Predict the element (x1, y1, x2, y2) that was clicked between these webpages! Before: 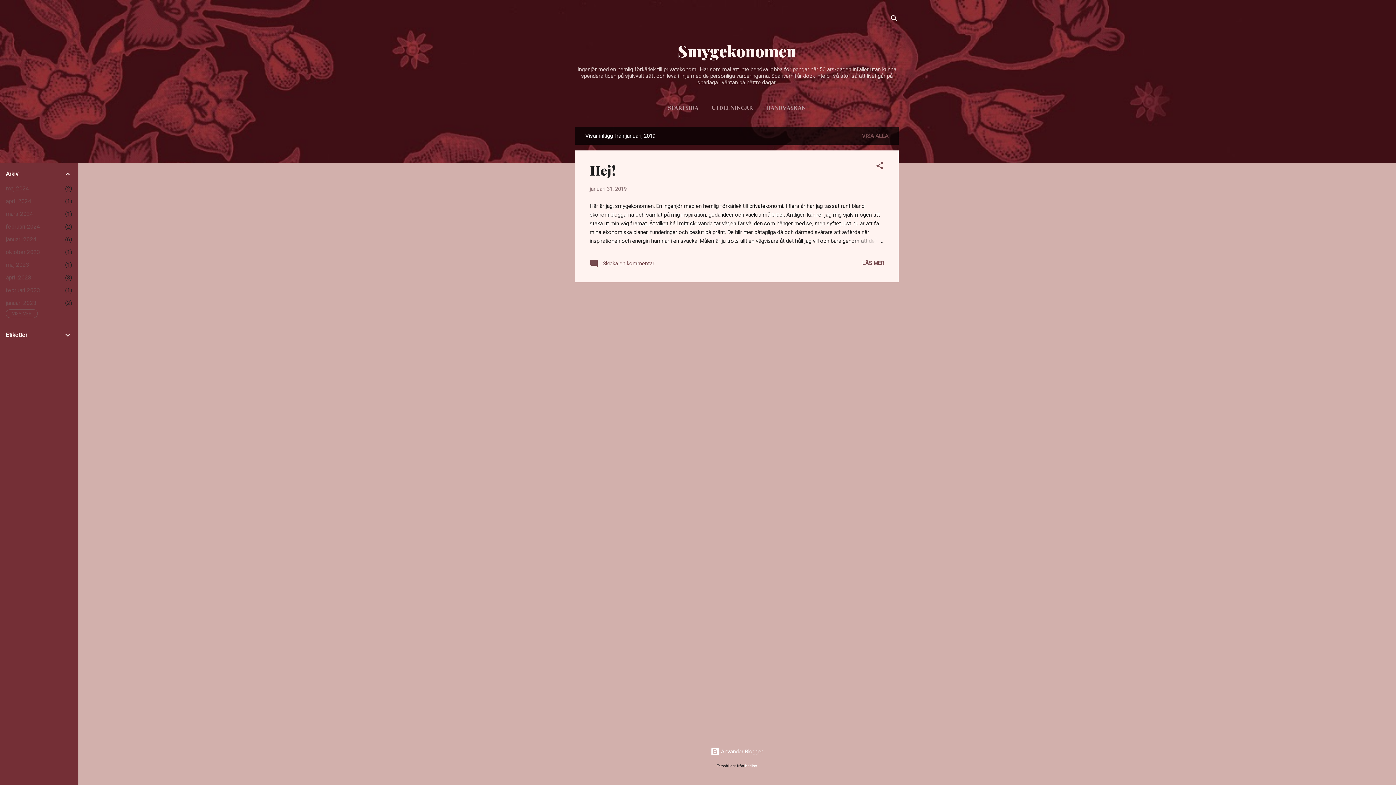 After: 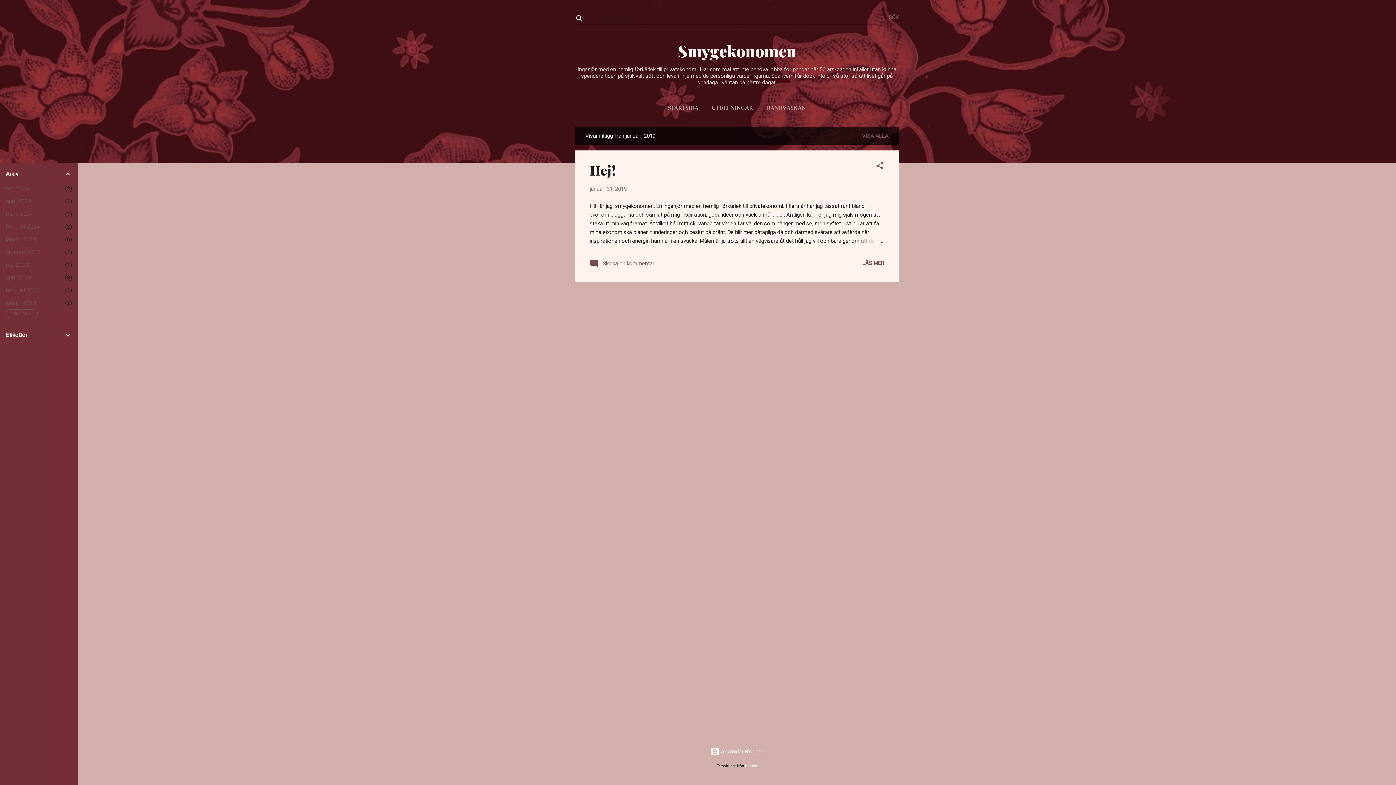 Action: bbox: (890, 8, 898, 30) label: Sök